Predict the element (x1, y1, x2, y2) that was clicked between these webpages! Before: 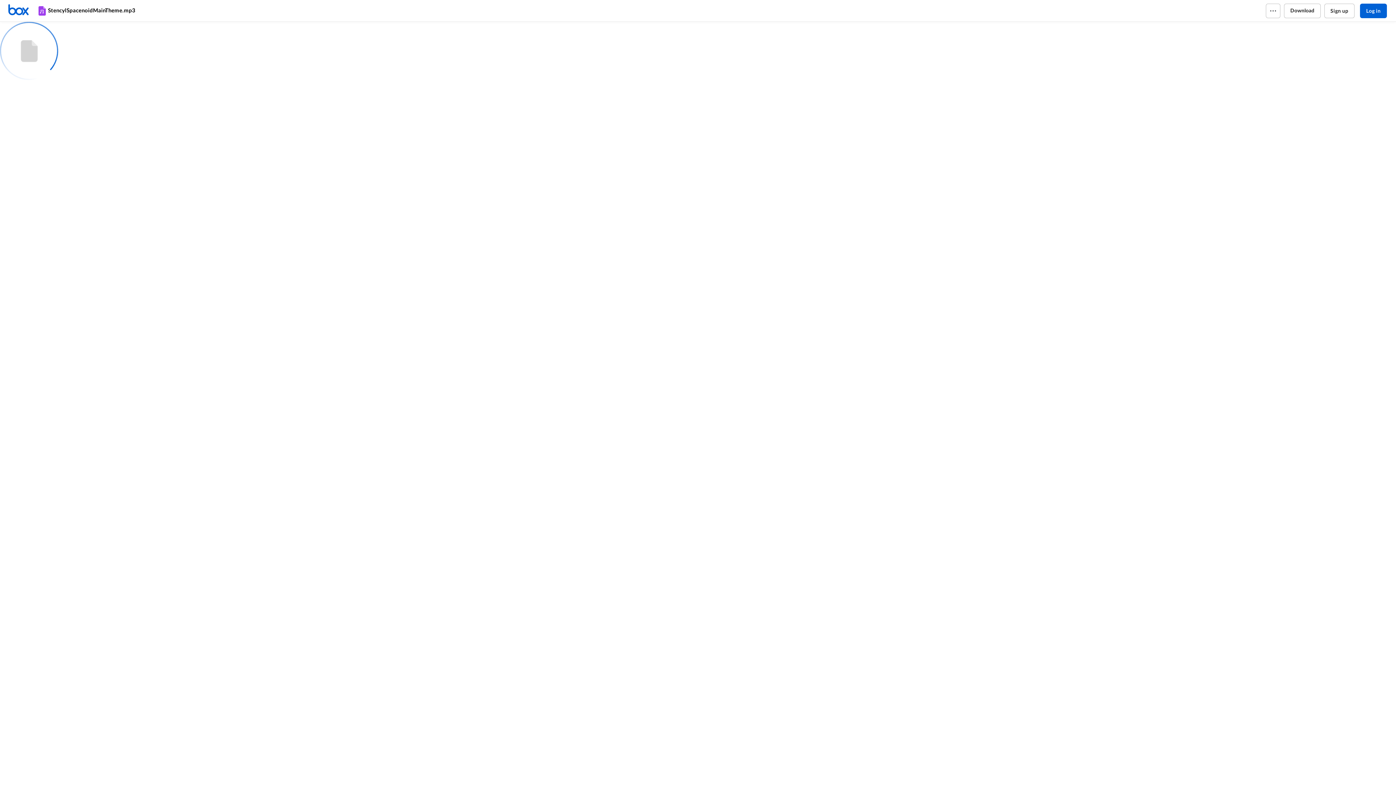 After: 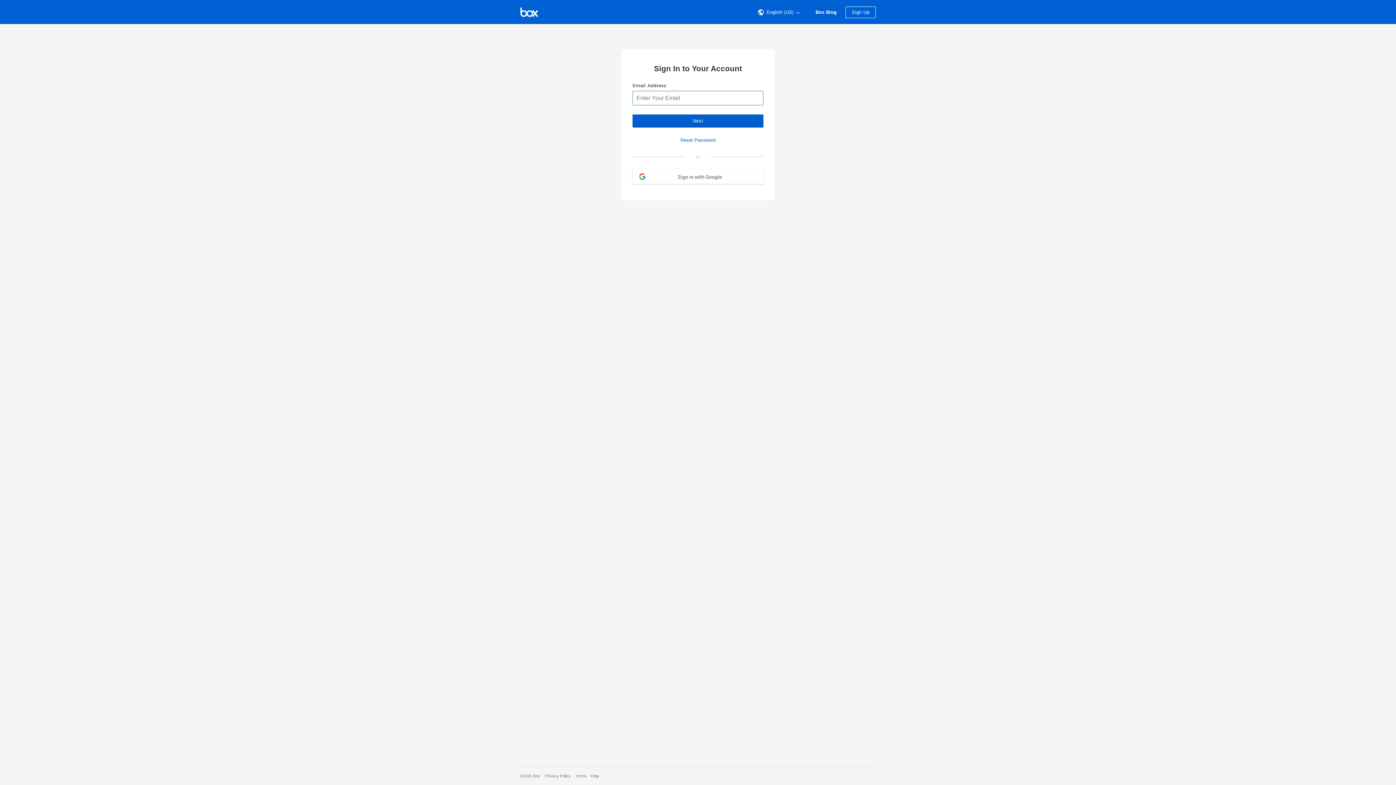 Action: bbox: (7, 3, 36, 17) label: Home